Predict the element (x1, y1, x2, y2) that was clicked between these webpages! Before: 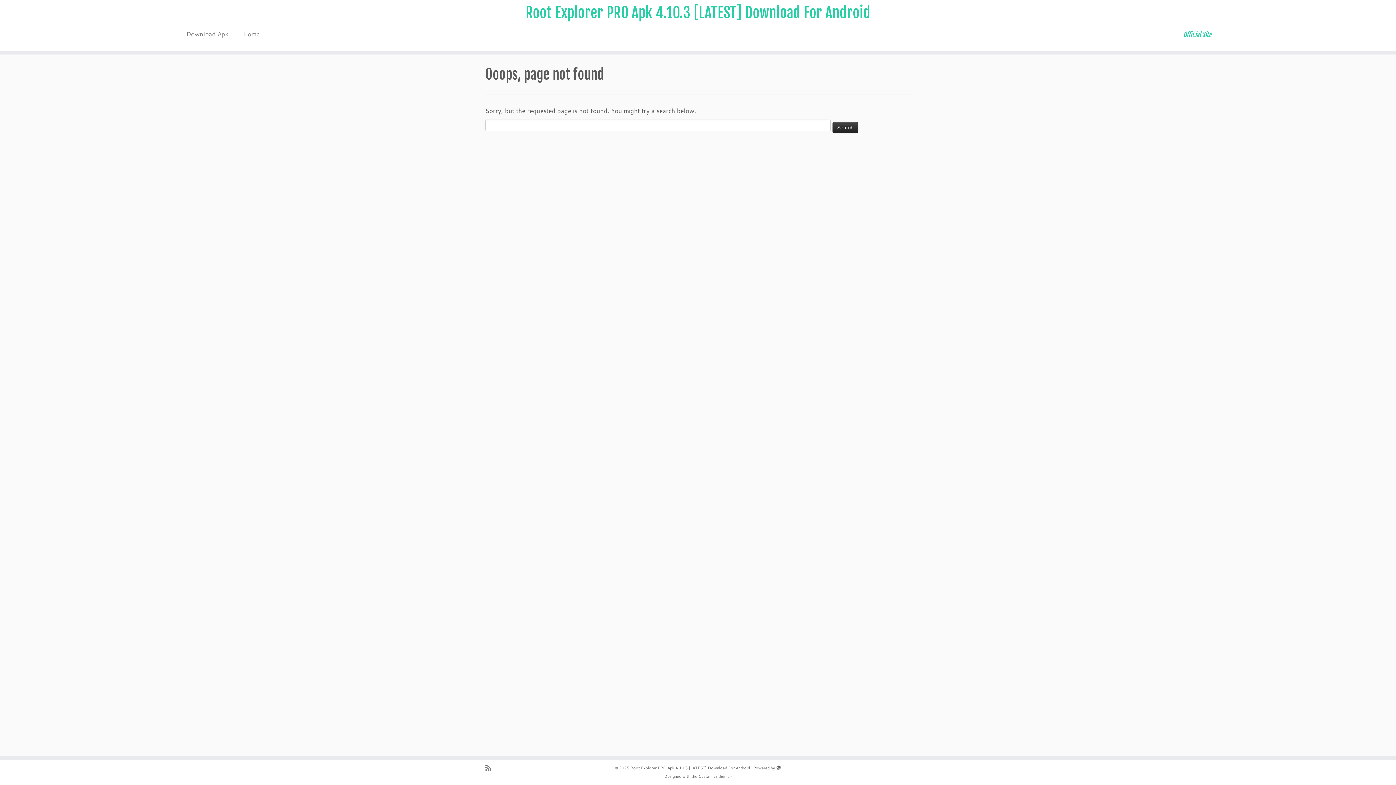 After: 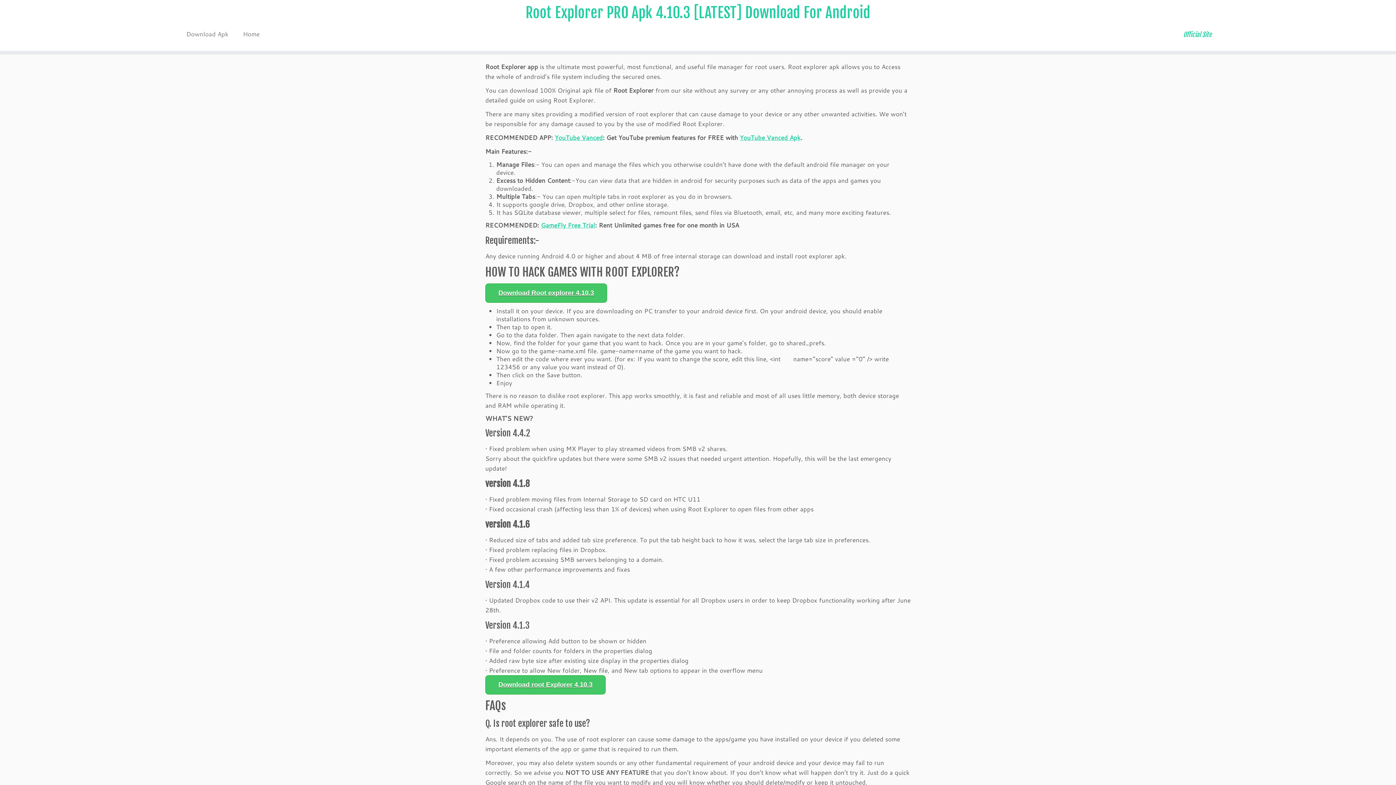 Action: bbox: (0, 4, 1396, 21) label: Root Explorer PRO Apk 4.10.3 [LATEST] Download For Android